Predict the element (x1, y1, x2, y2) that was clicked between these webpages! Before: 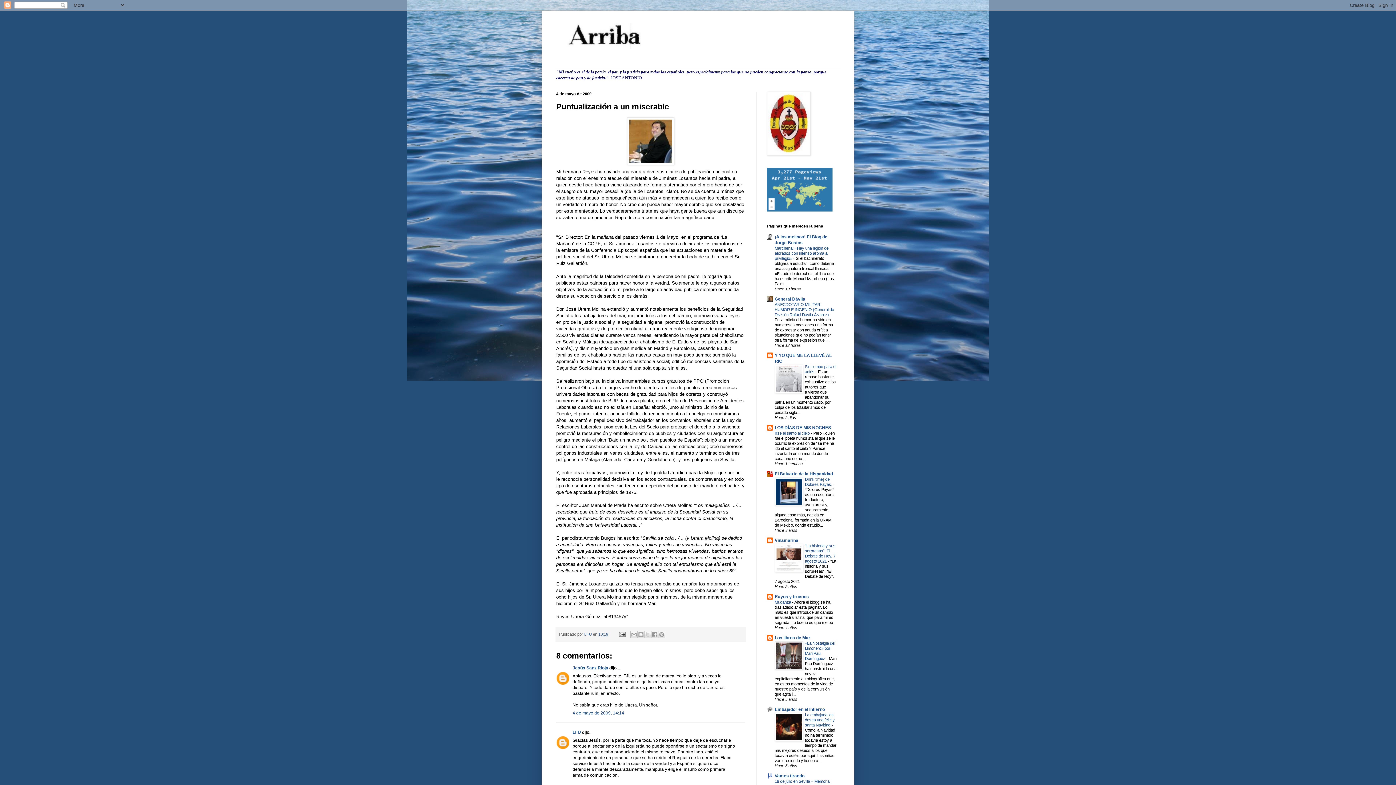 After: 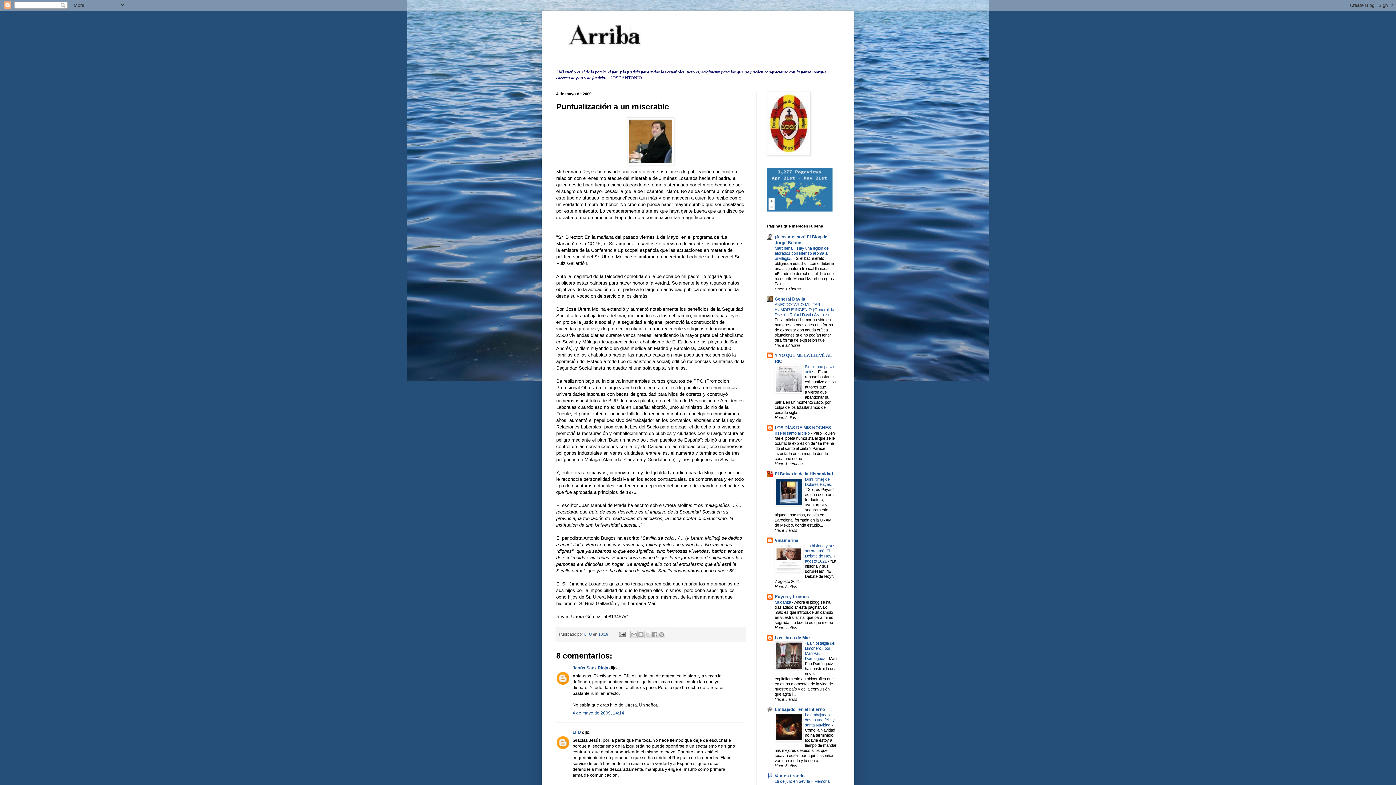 Action: bbox: (774, 738, 803, 742)